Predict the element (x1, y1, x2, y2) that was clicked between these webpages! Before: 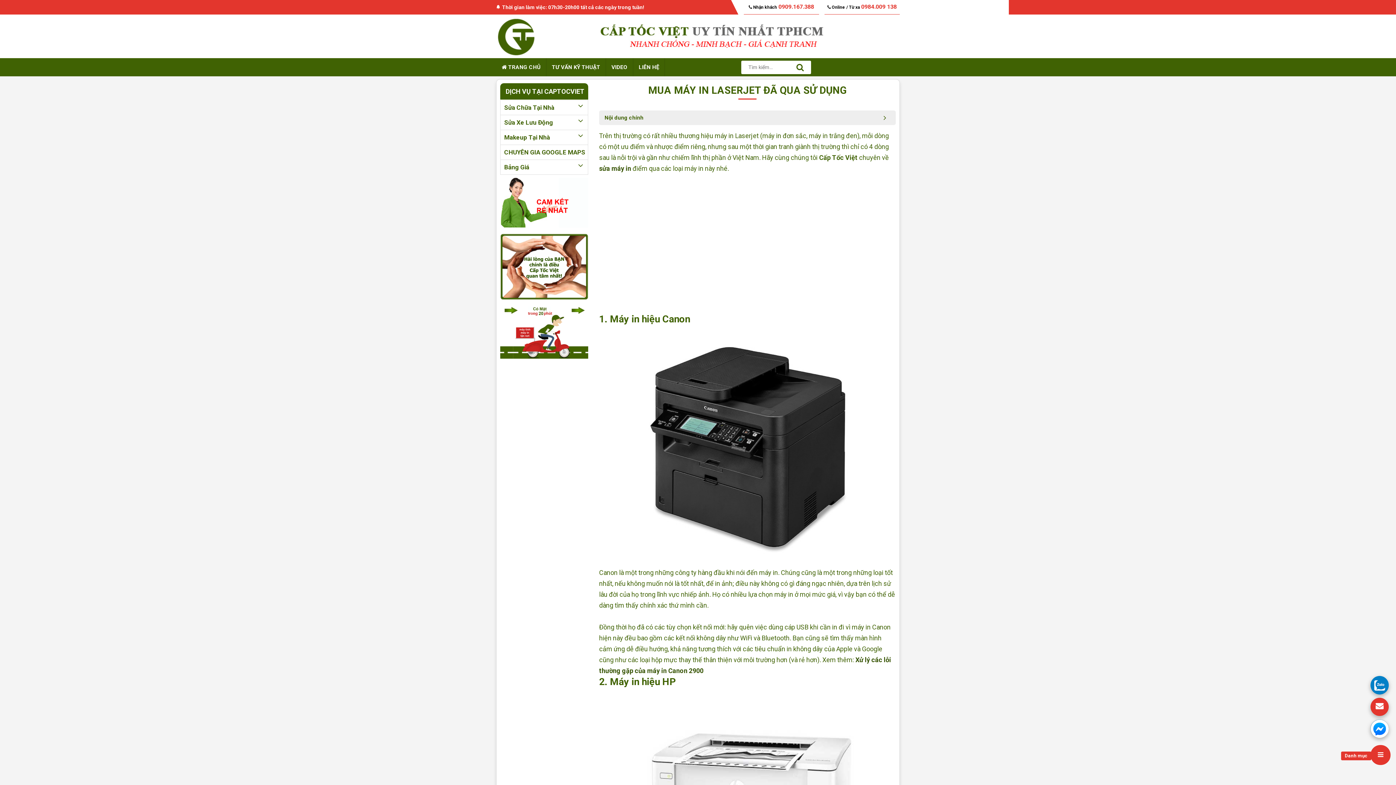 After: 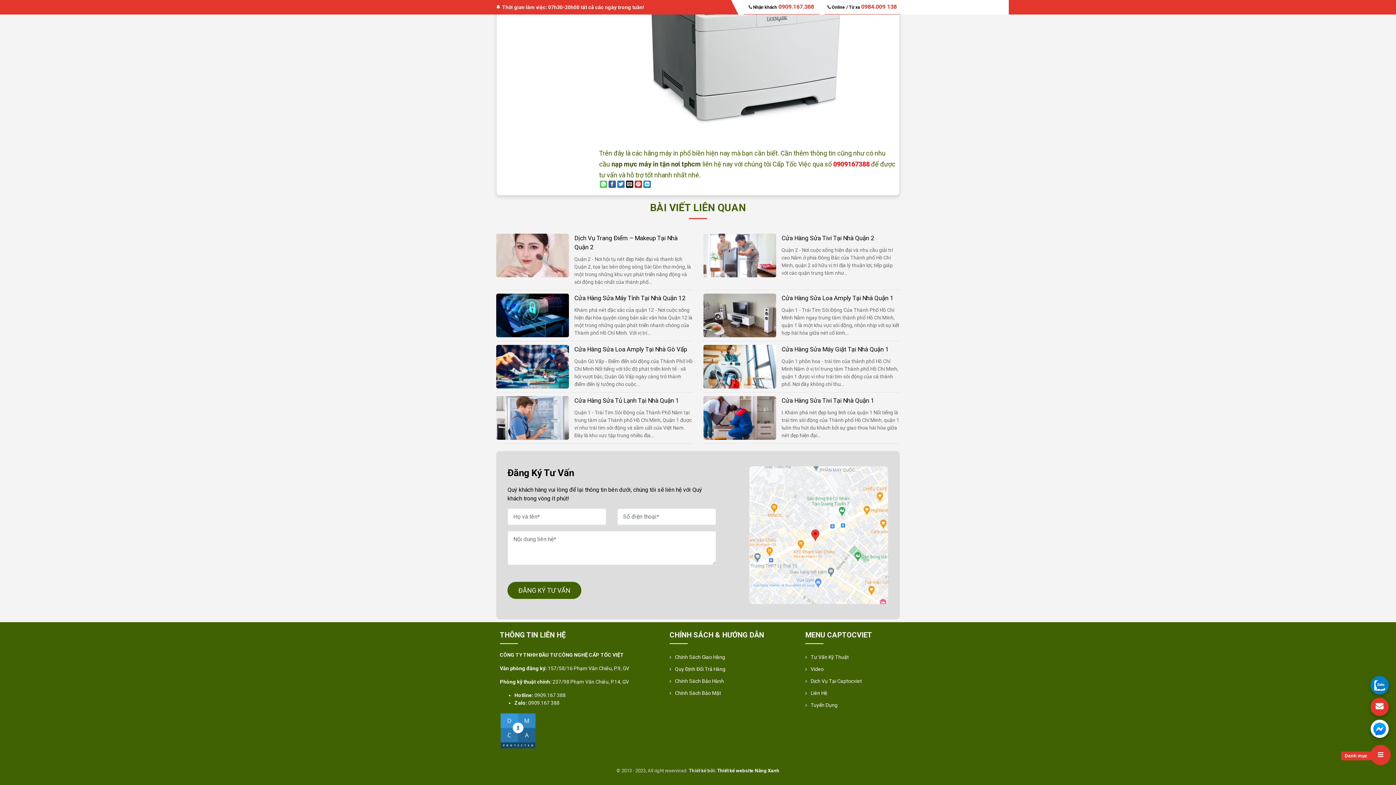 Action: bbox: (633, 58, 665, 76) label: LIÊN HỆ